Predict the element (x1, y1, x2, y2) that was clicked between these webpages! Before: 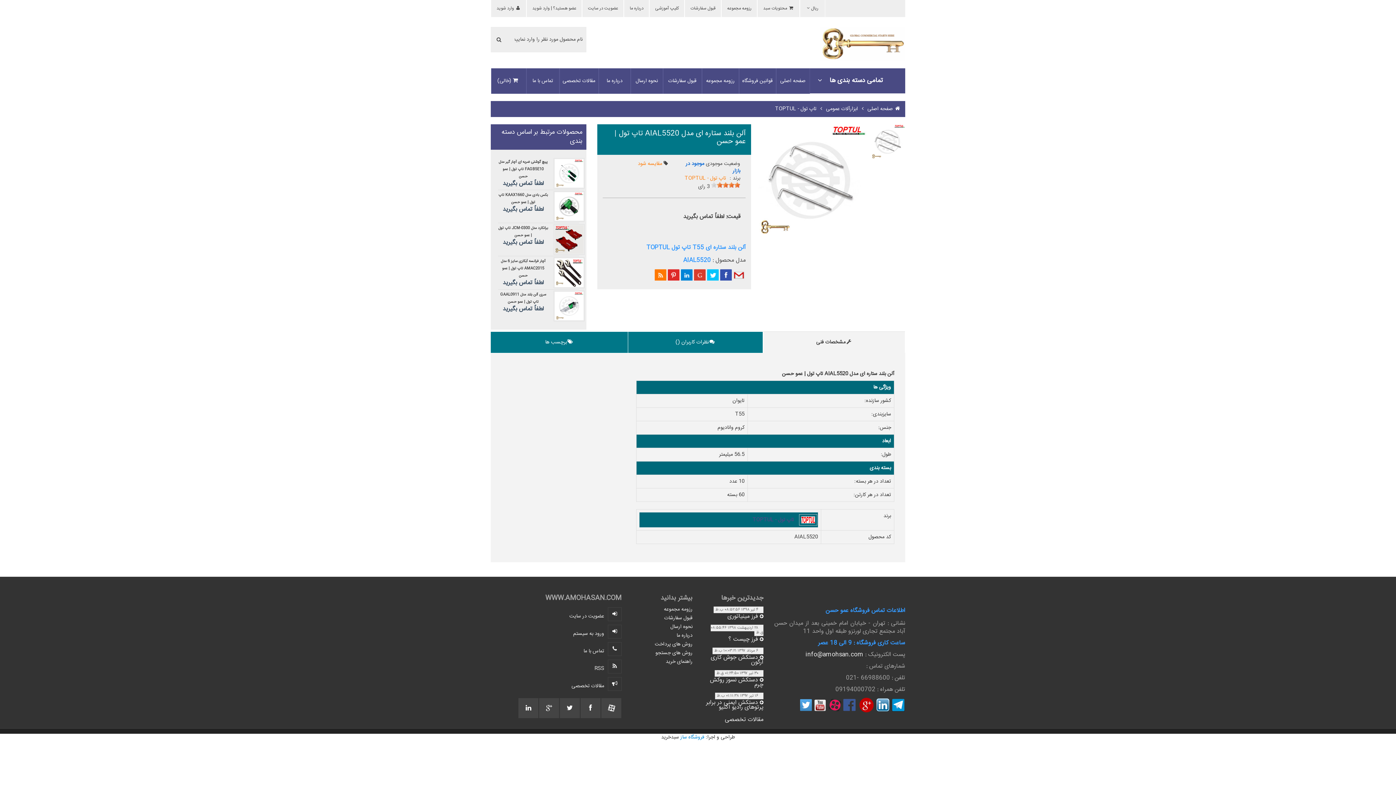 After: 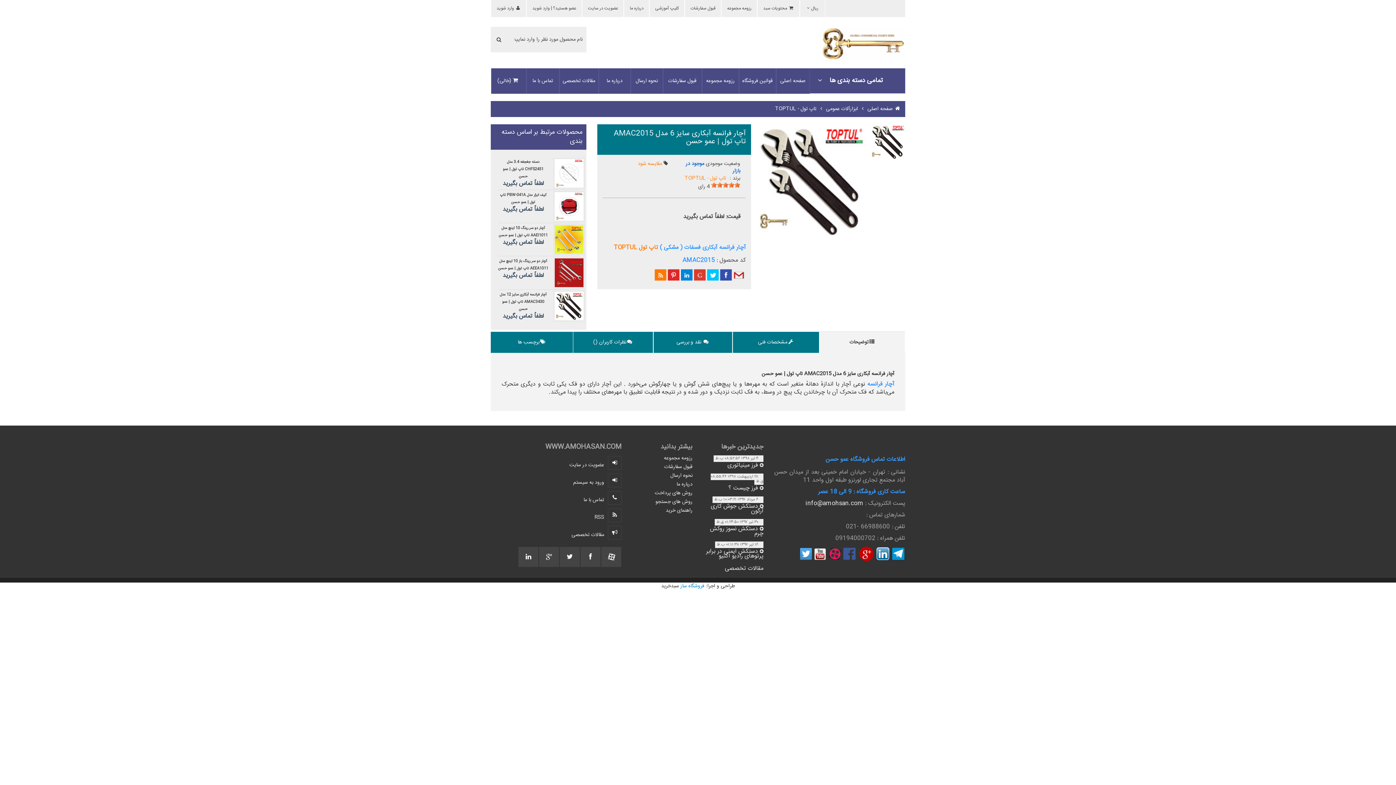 Action: label: آچار فرانسه آبکاری سایز 6 مدل AMAC2015 تاپ تول | عمو حسن
لطفاً تماس بگیرید bbox: (498, 258, 548, 287)